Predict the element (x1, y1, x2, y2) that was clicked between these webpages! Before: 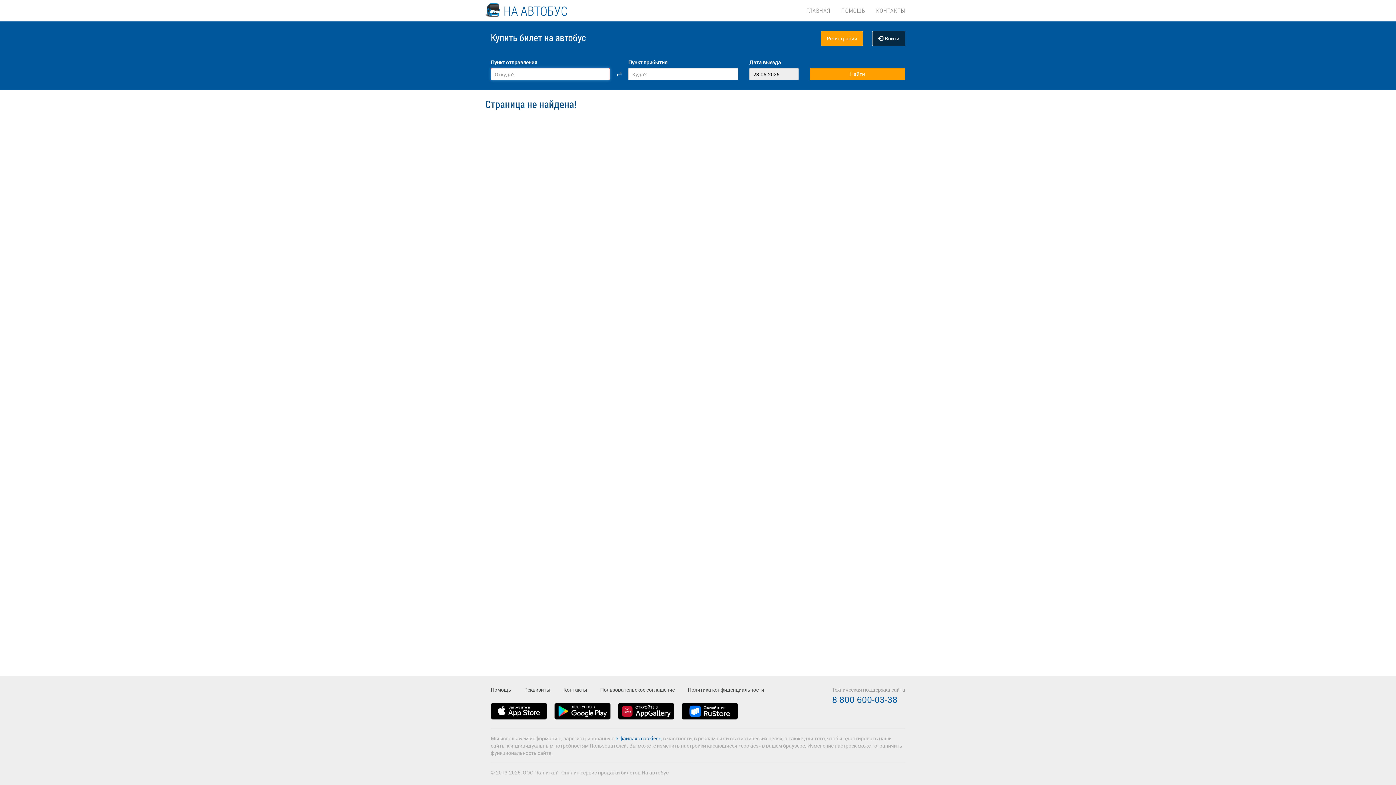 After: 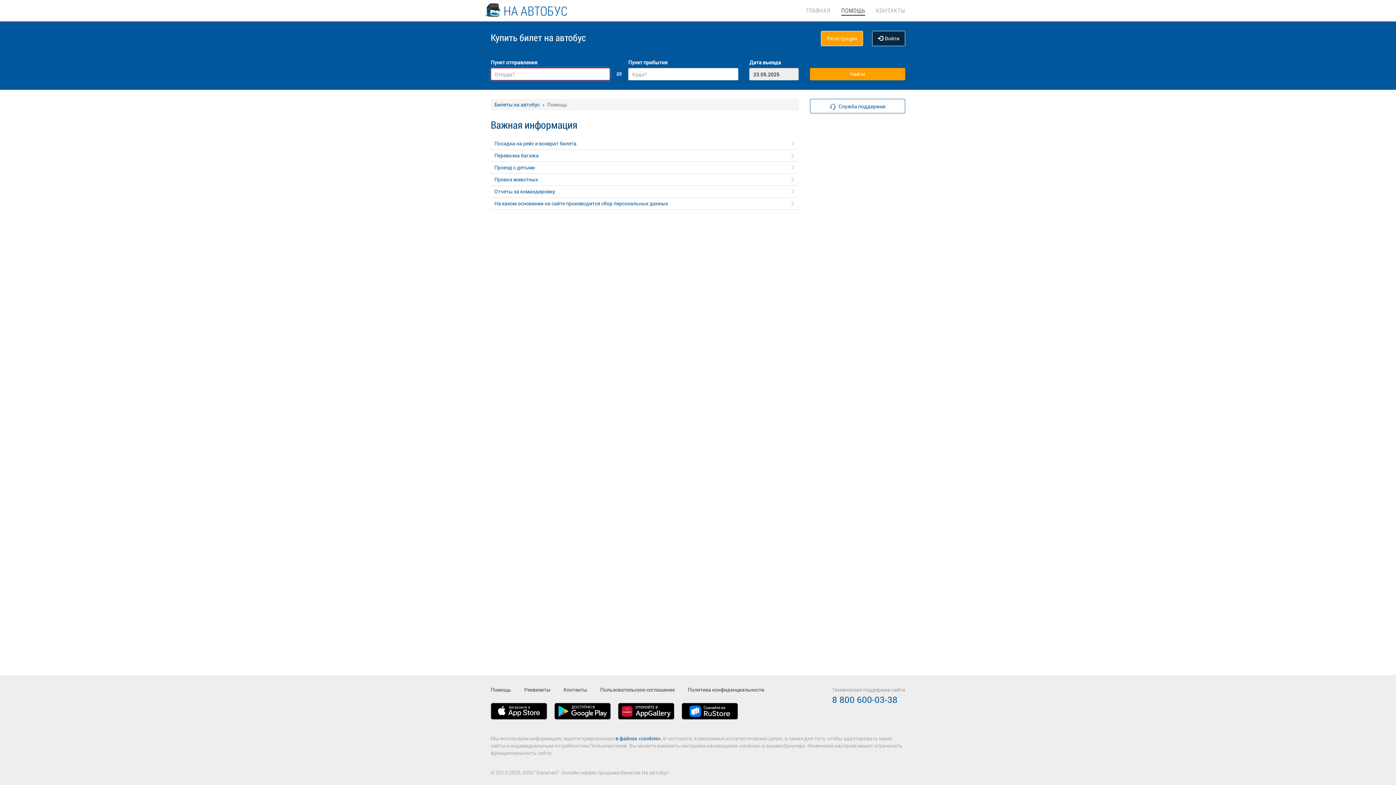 Action: bbox: (841, 0, 865, 14) label: ПОМОЩЬ